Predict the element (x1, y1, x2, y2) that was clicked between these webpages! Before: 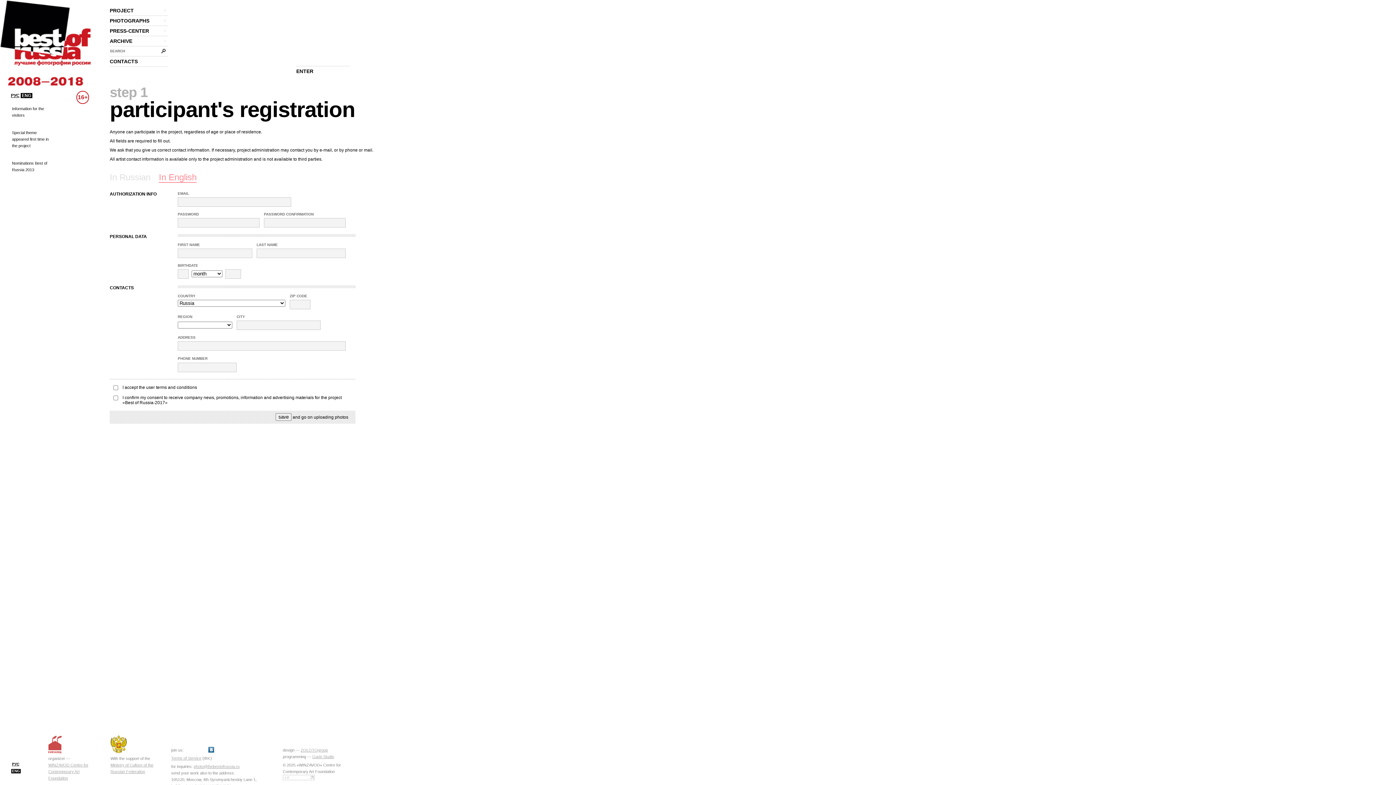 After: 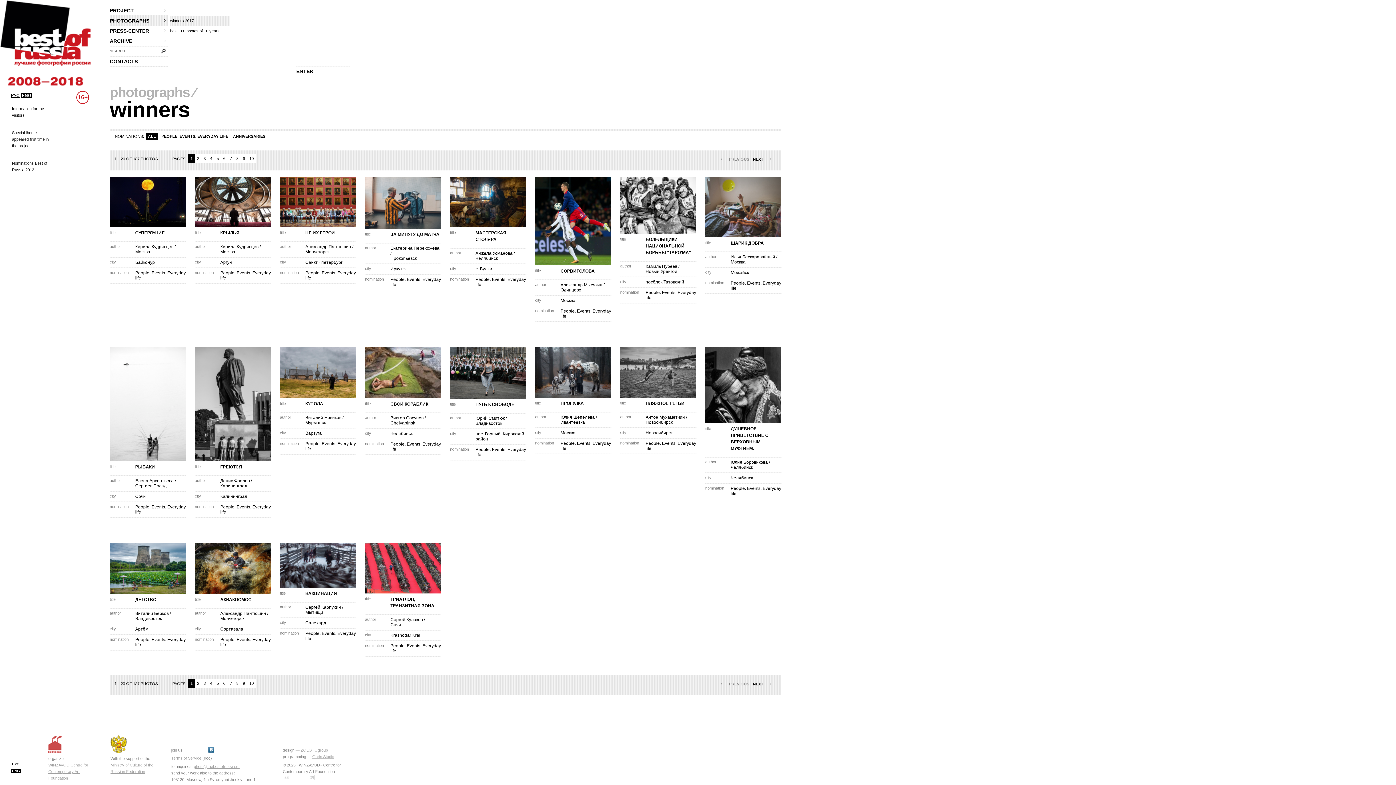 Action: bbox: (109, 16, 168, 25) label: PHOTOGRAPHS